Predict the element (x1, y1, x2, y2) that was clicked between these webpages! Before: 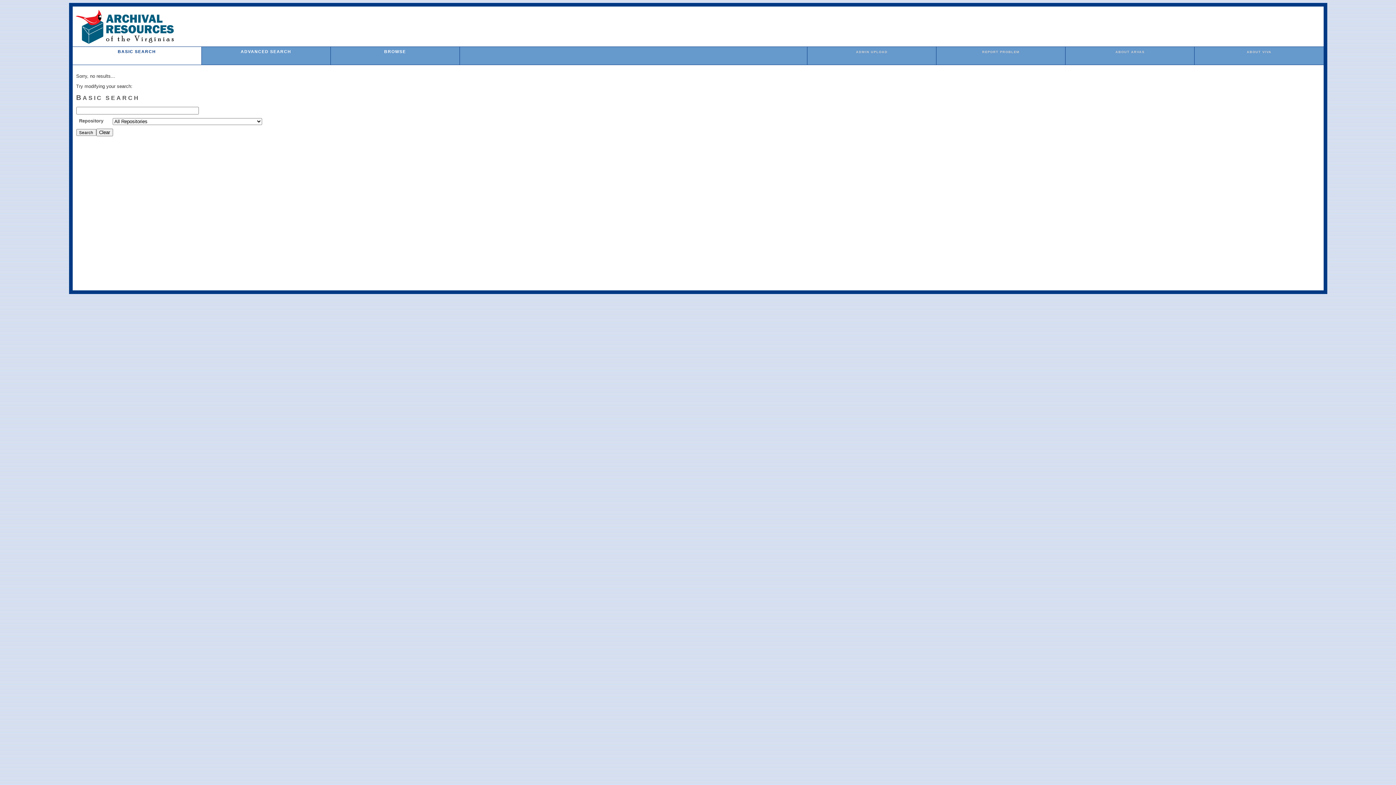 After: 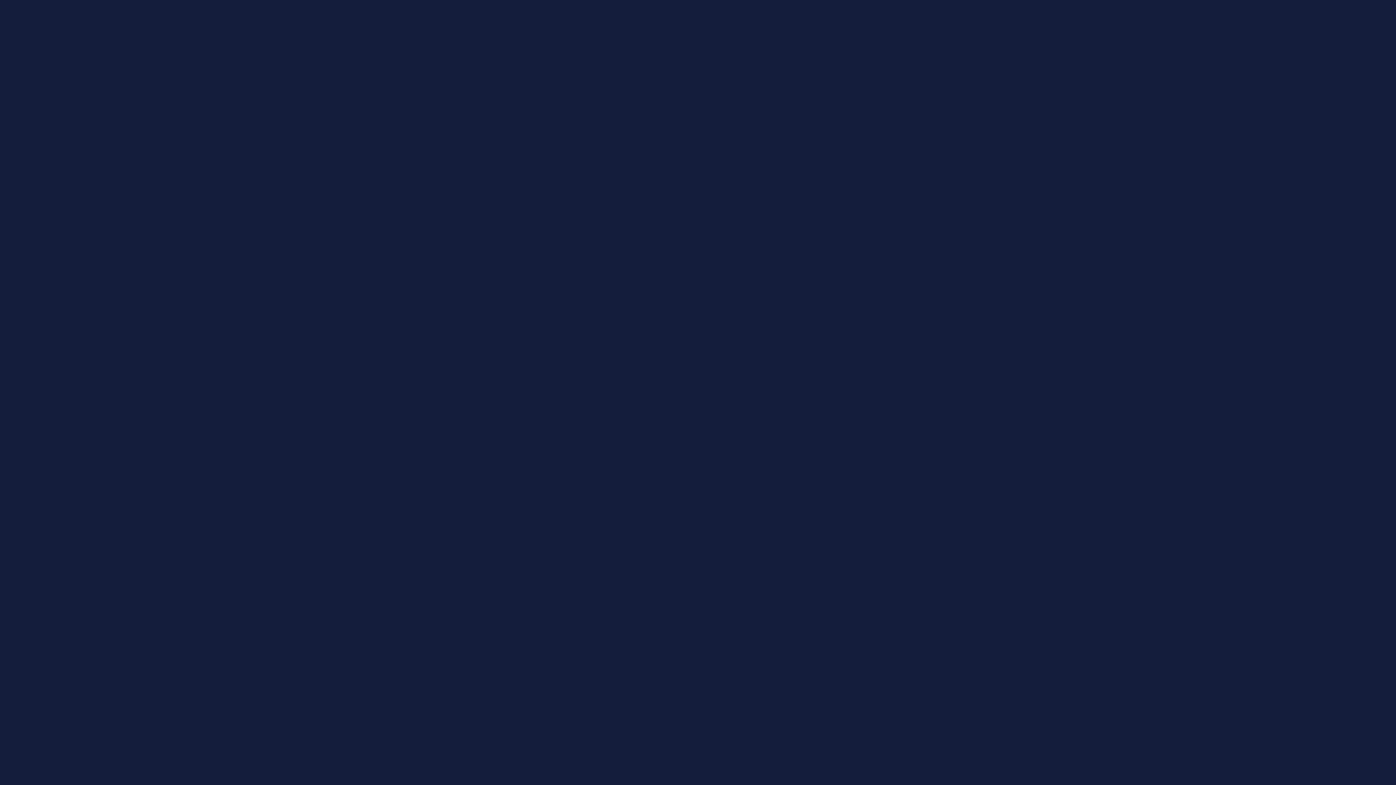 Action: label: REPORT PROBLEM bbox: (982, 50, 1019, 53)